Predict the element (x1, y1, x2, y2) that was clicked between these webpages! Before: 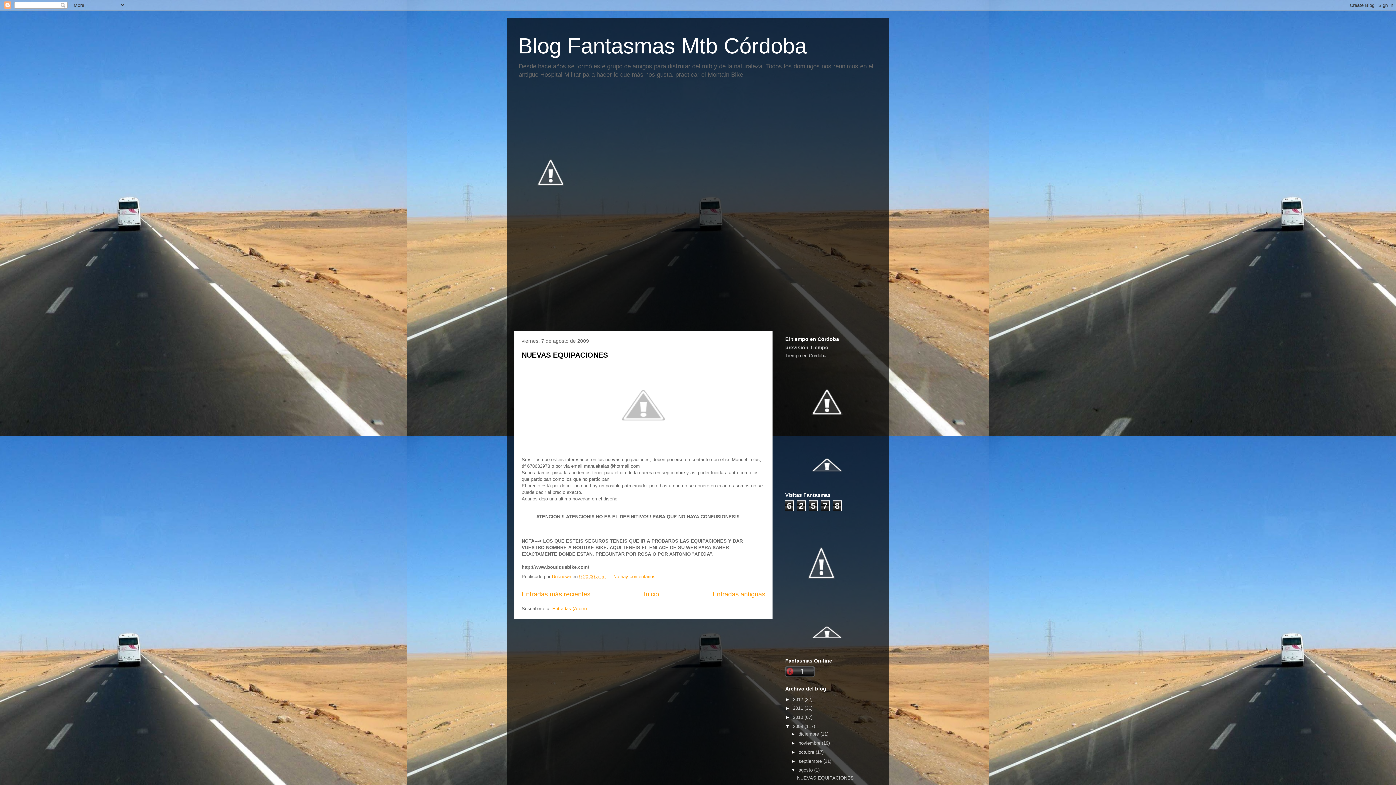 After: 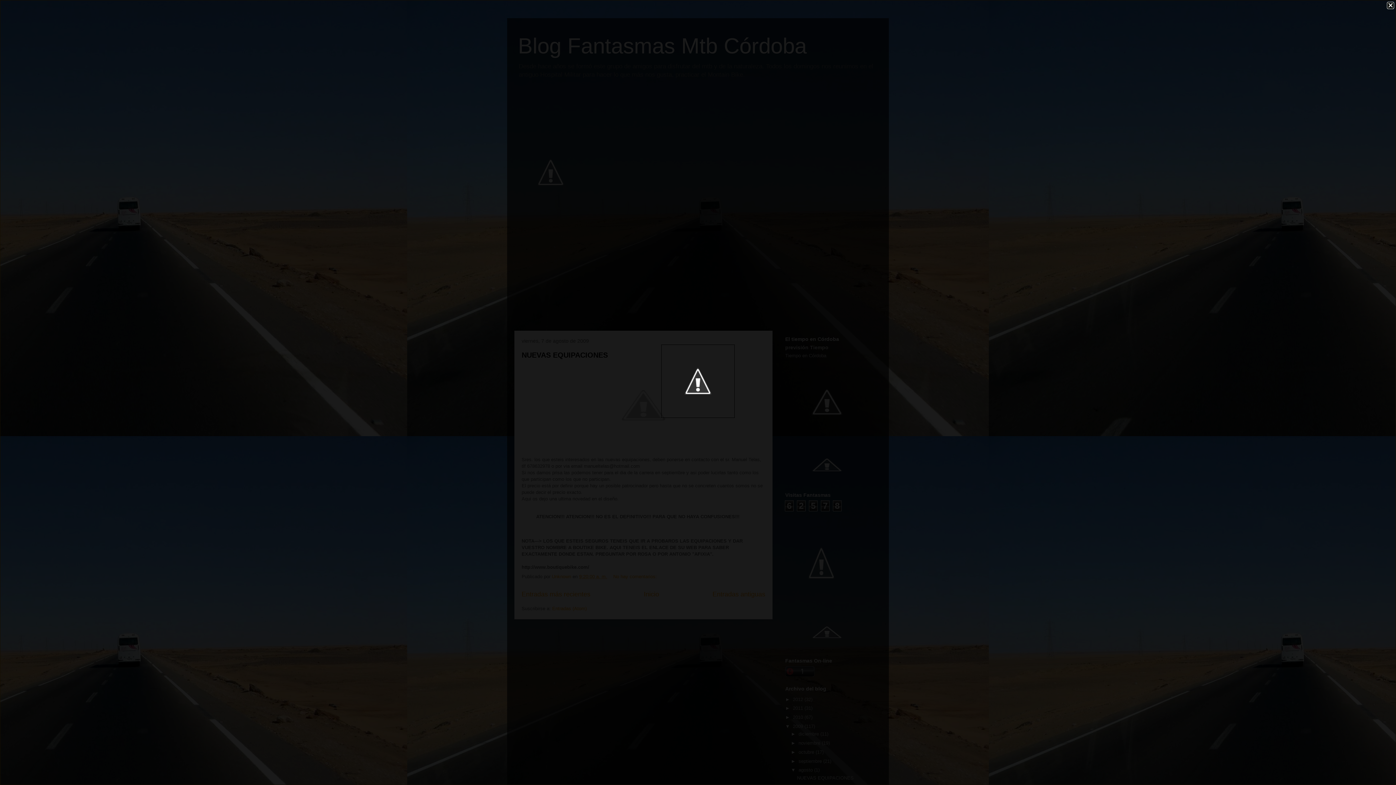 Action: bbox: (521, 364, 765, 446)